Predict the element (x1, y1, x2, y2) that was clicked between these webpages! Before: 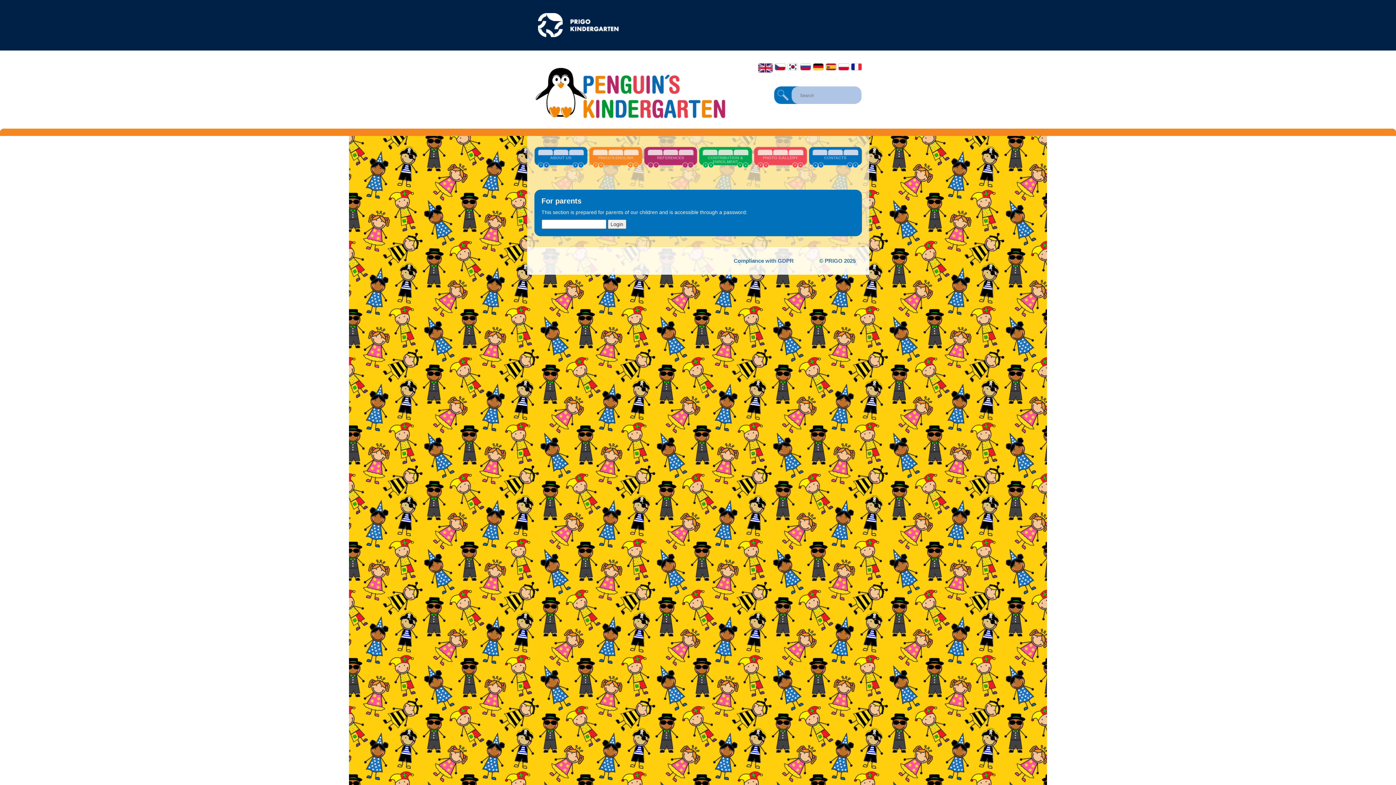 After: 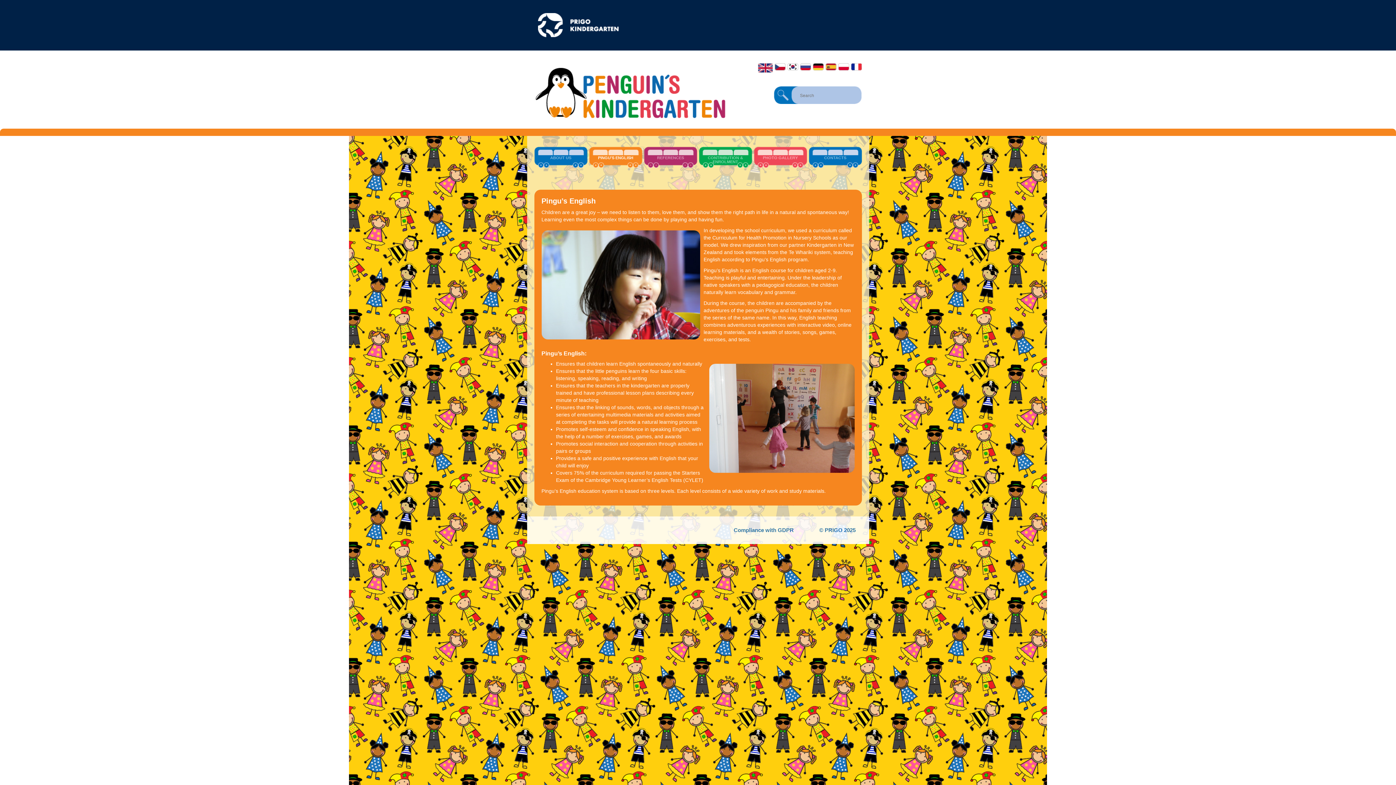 Action: bbox: (589, 146, 642, 168) label: PINGU’S ENGLISH